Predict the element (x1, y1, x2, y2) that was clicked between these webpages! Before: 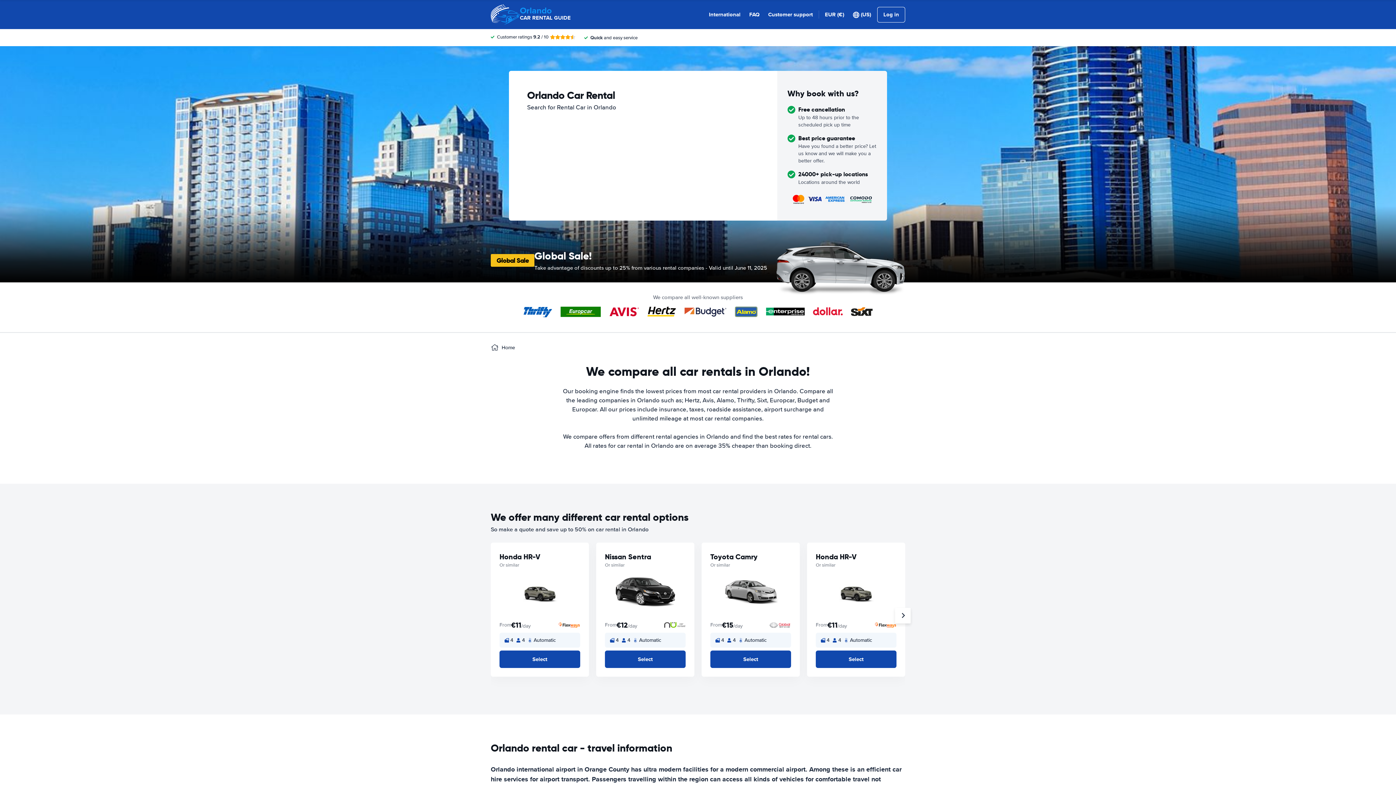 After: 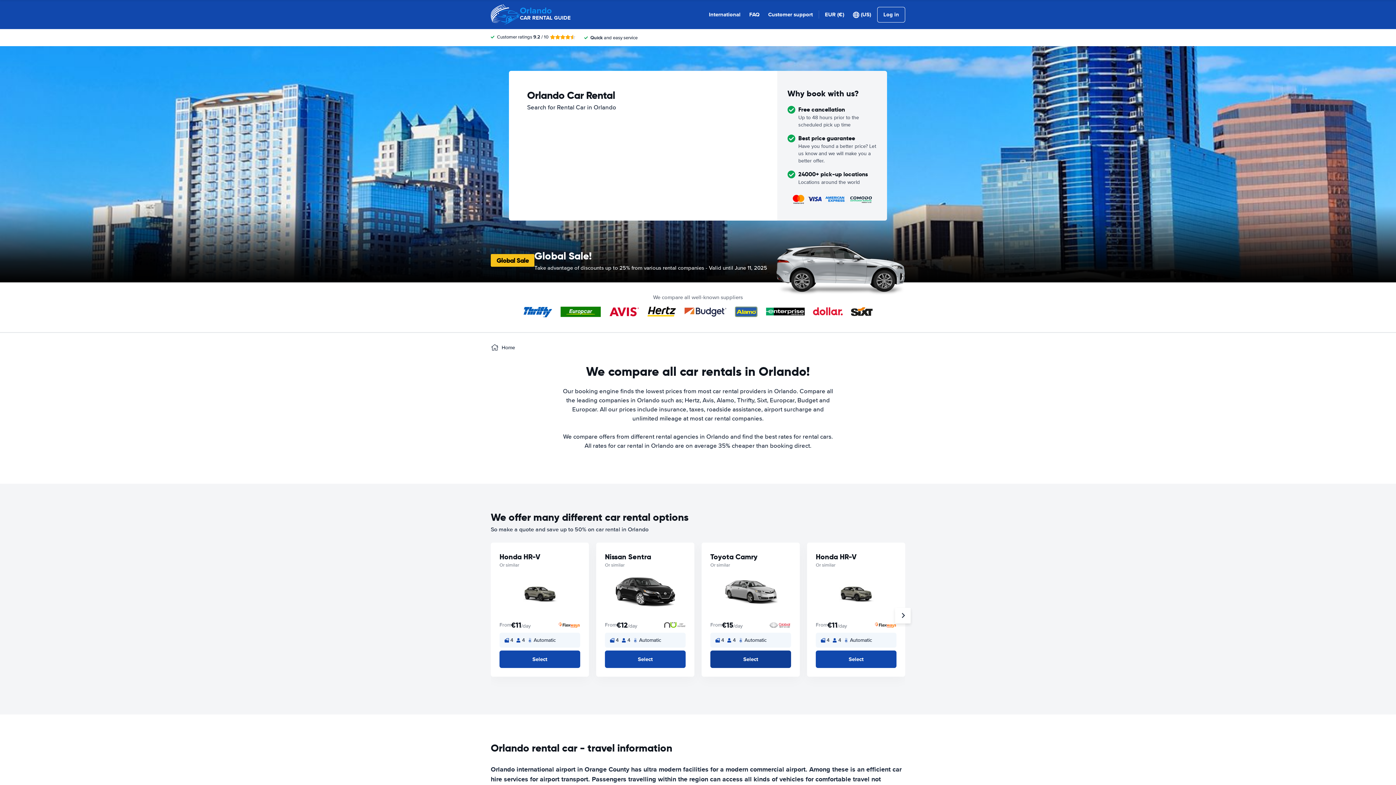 Action: label: Select bbox: (710, 650, 791, 668)